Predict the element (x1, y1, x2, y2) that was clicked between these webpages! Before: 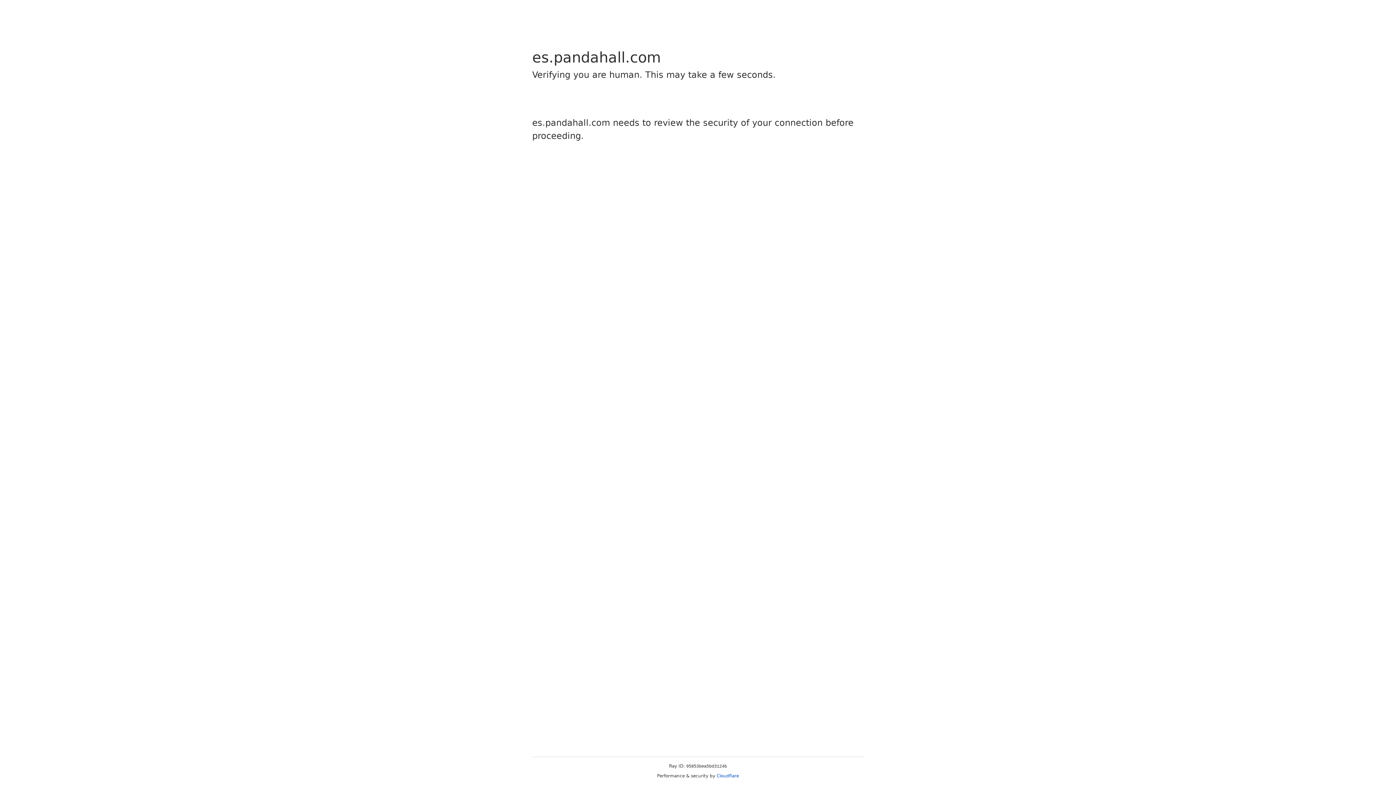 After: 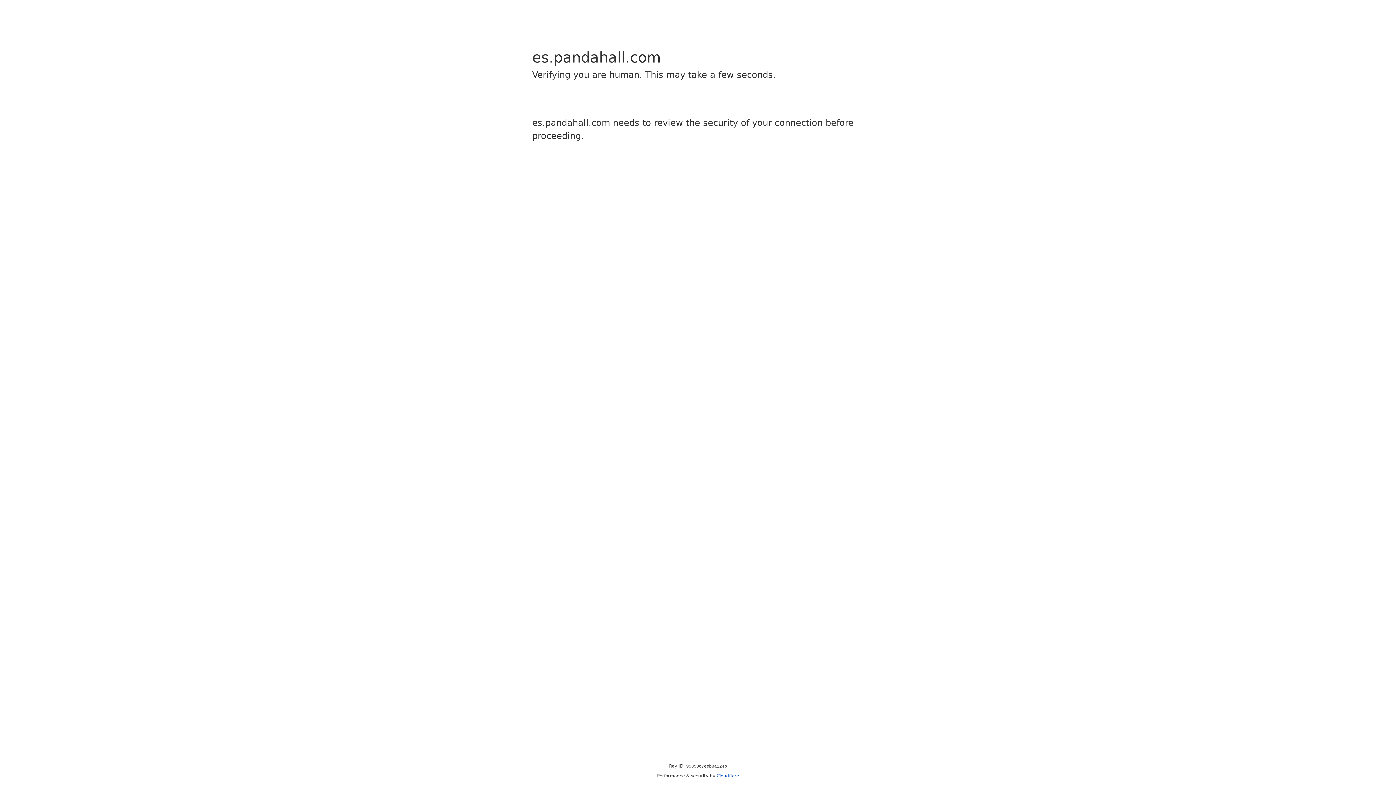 Action: bbox: (716, 773, 739, 778) label: Cloudflare